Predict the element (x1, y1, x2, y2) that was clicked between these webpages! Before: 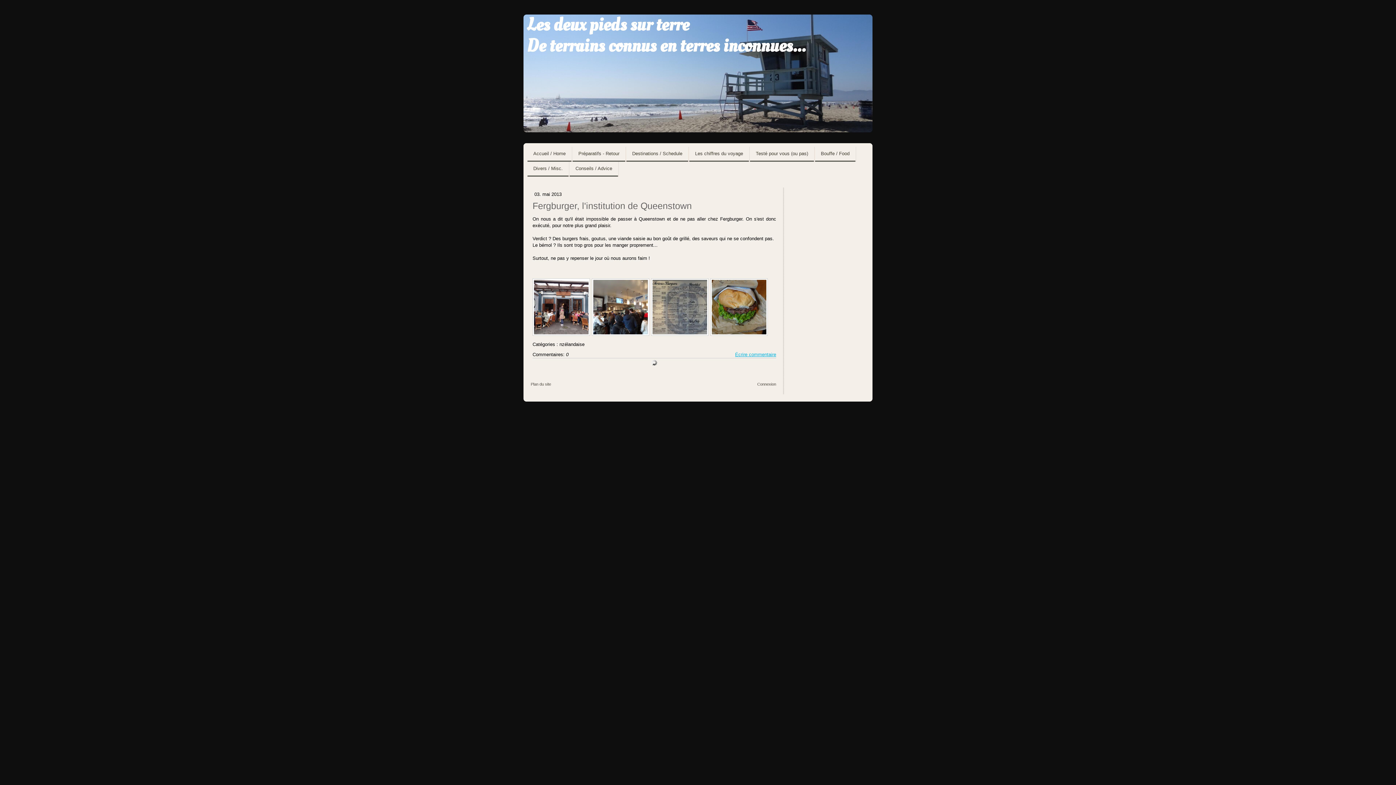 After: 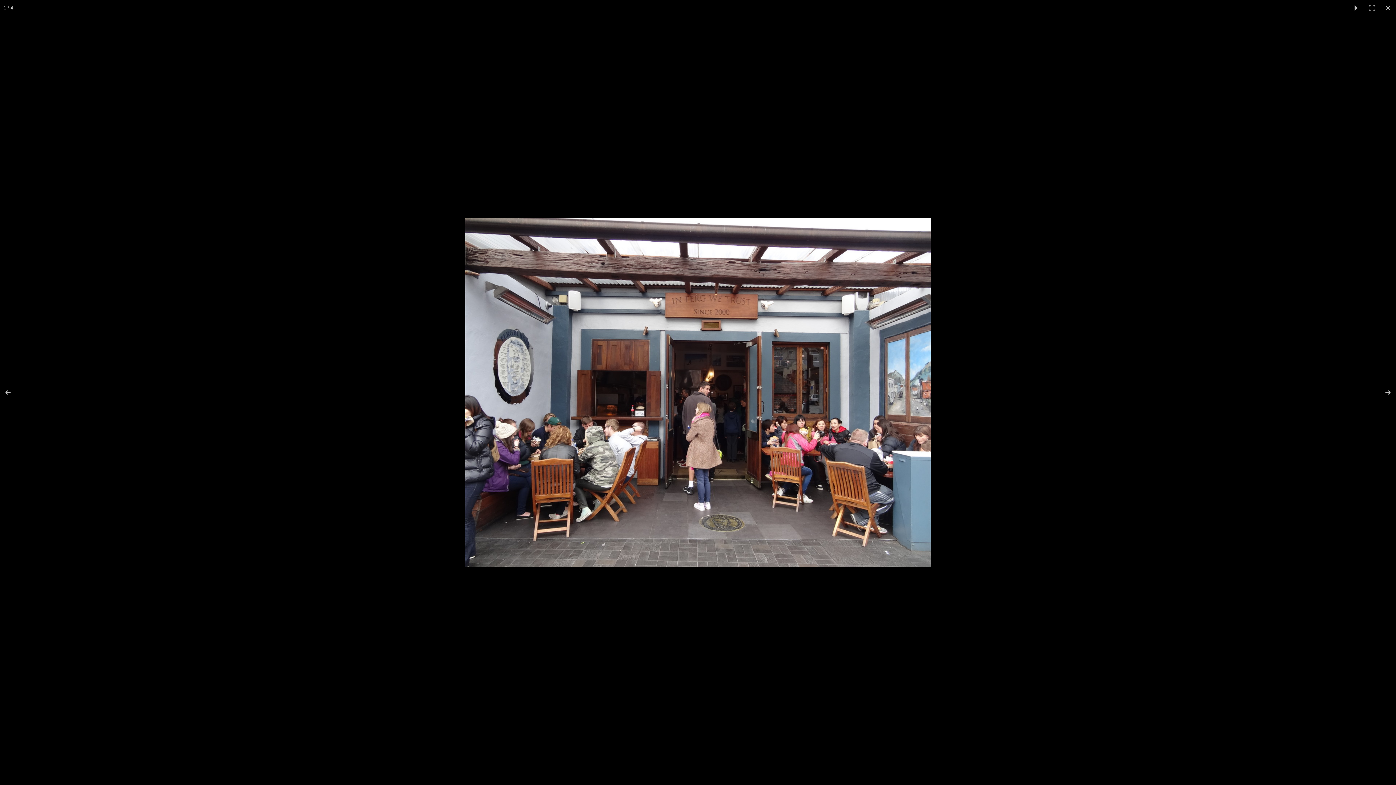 Action: bbox: (532, 278, 590, 336)